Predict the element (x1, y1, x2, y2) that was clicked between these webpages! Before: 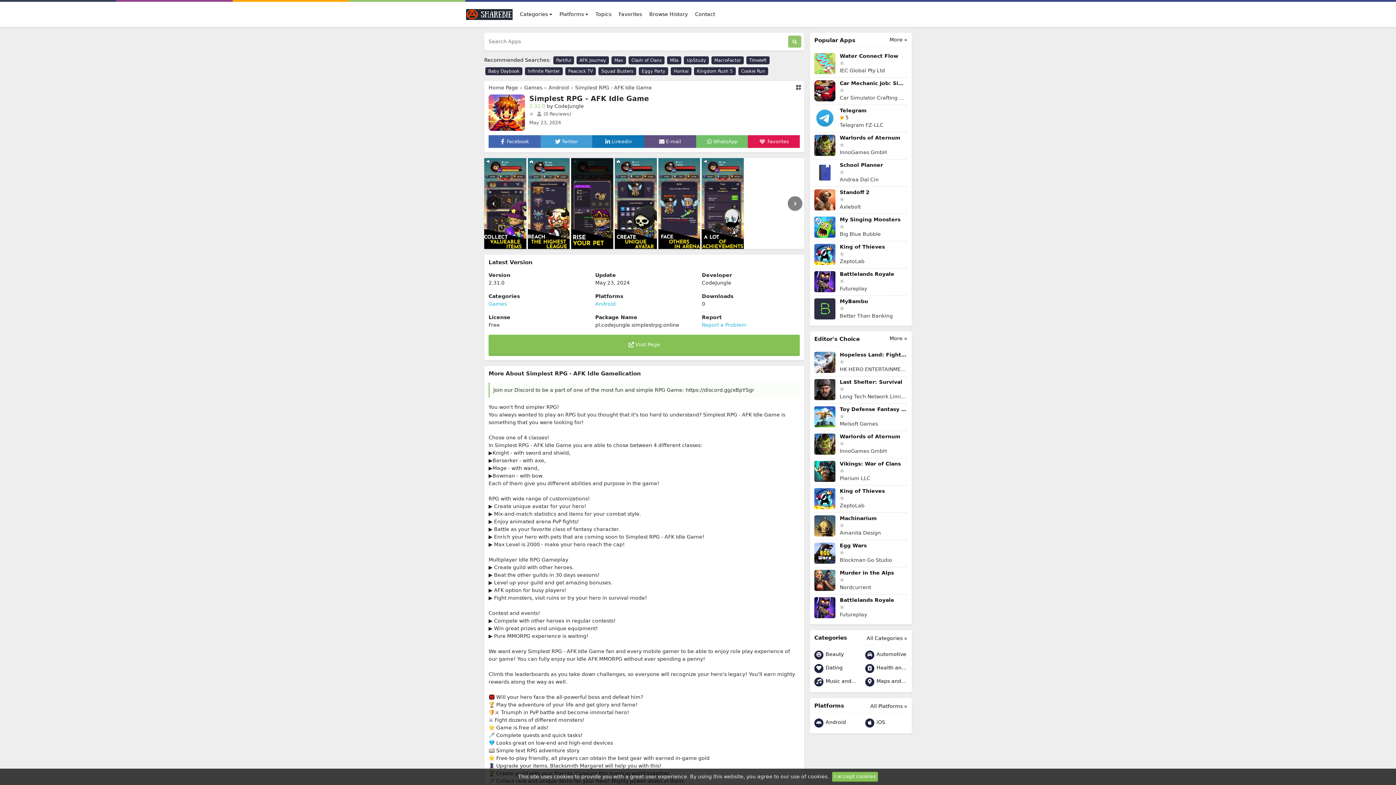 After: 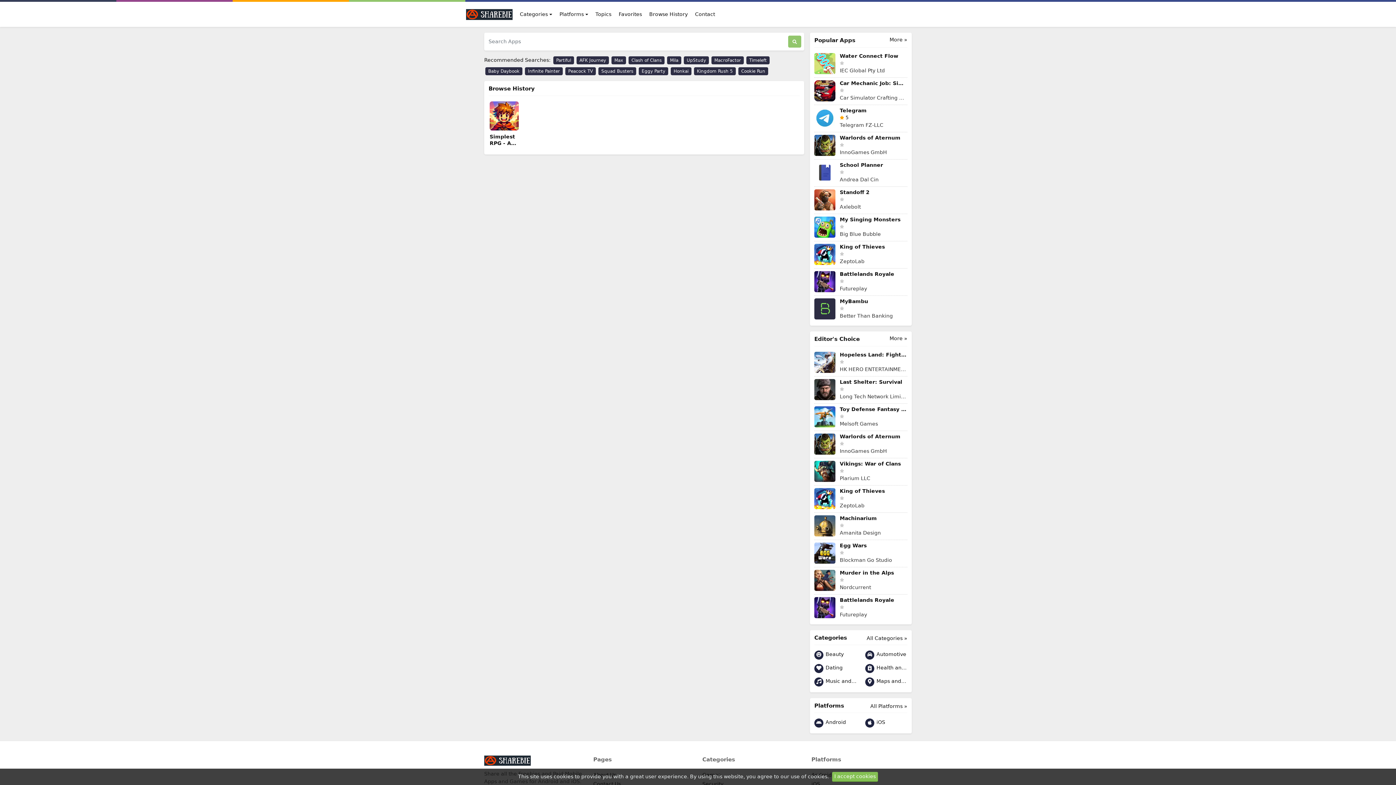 Action: bbox: (646, 7, 690, 21) label: Browse History